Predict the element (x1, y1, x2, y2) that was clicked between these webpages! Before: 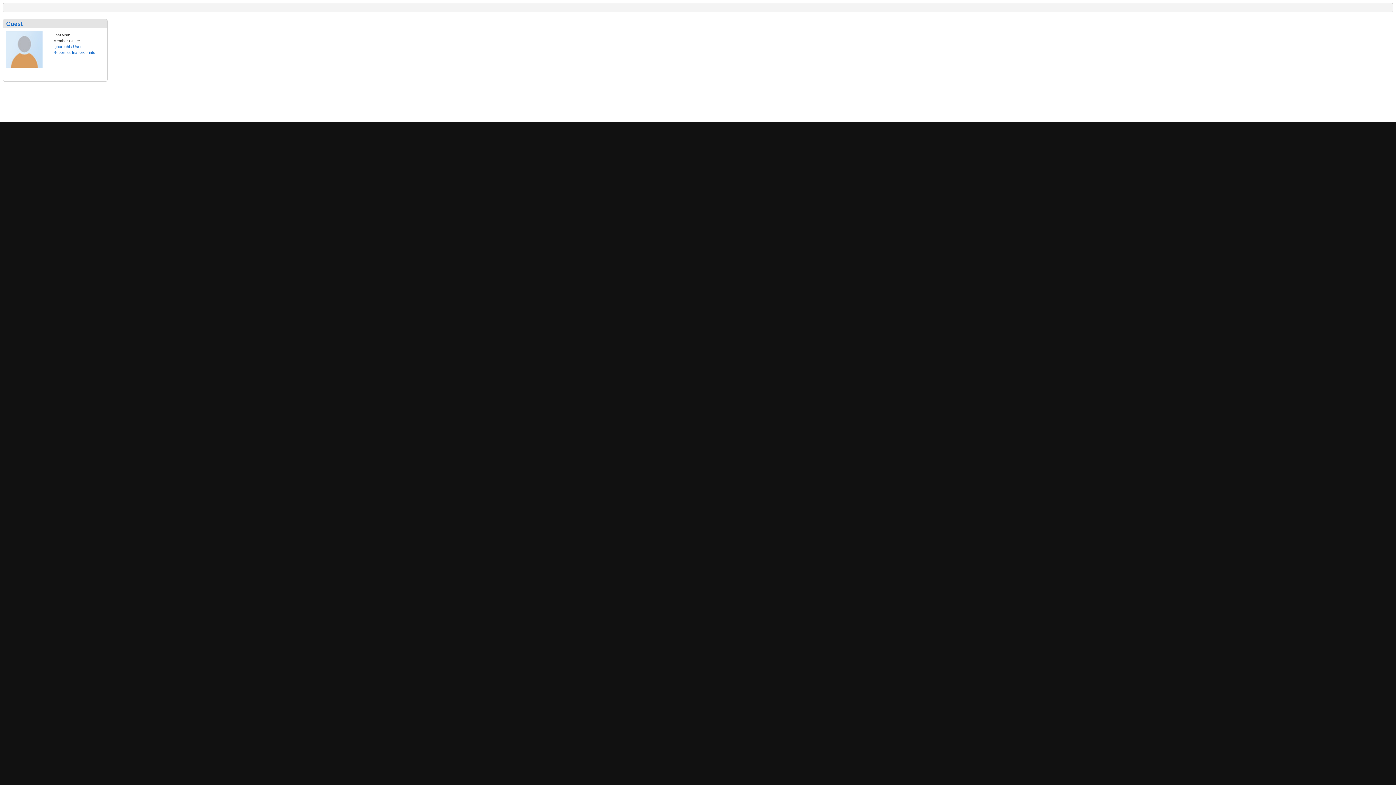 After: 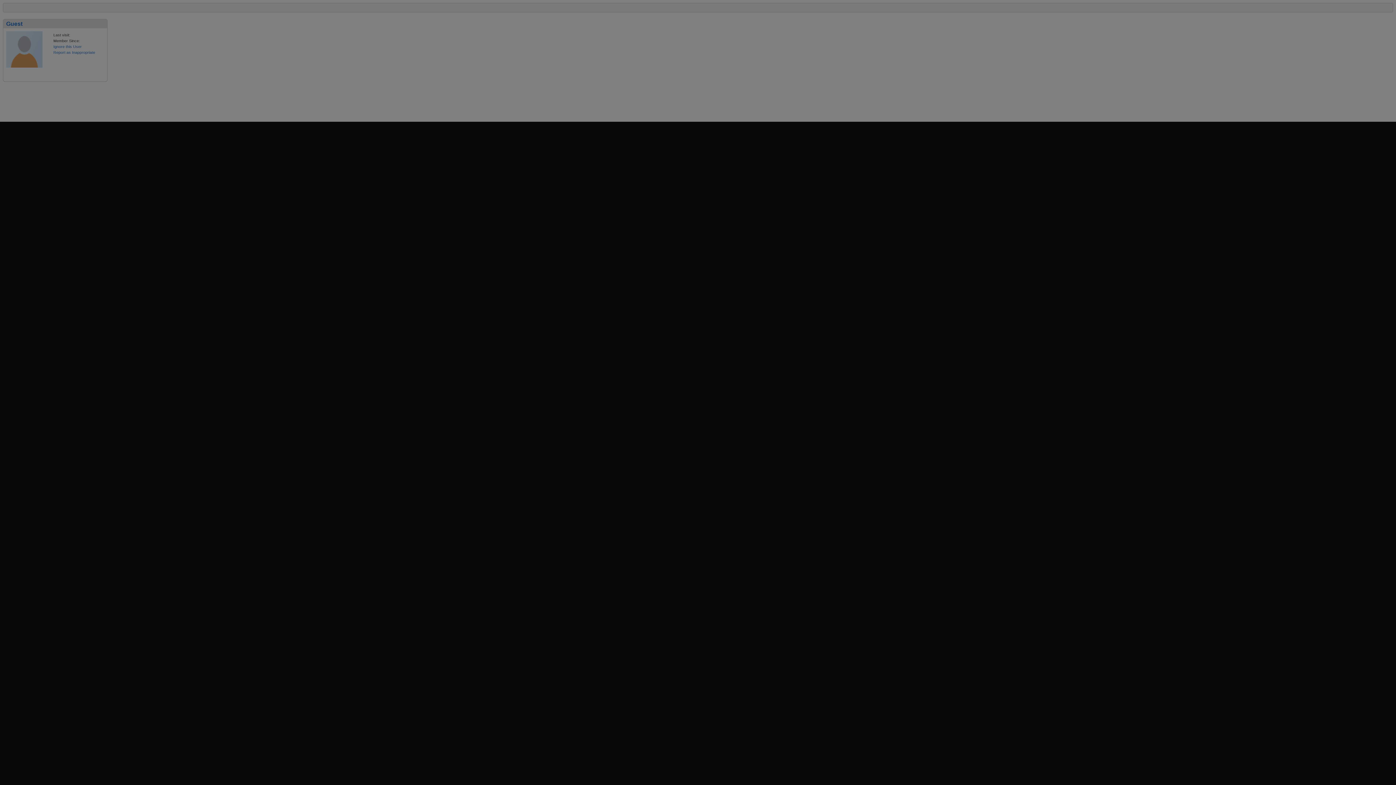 Action: label: Report as Inappropriate bbox: (53, 50, 95, 54)